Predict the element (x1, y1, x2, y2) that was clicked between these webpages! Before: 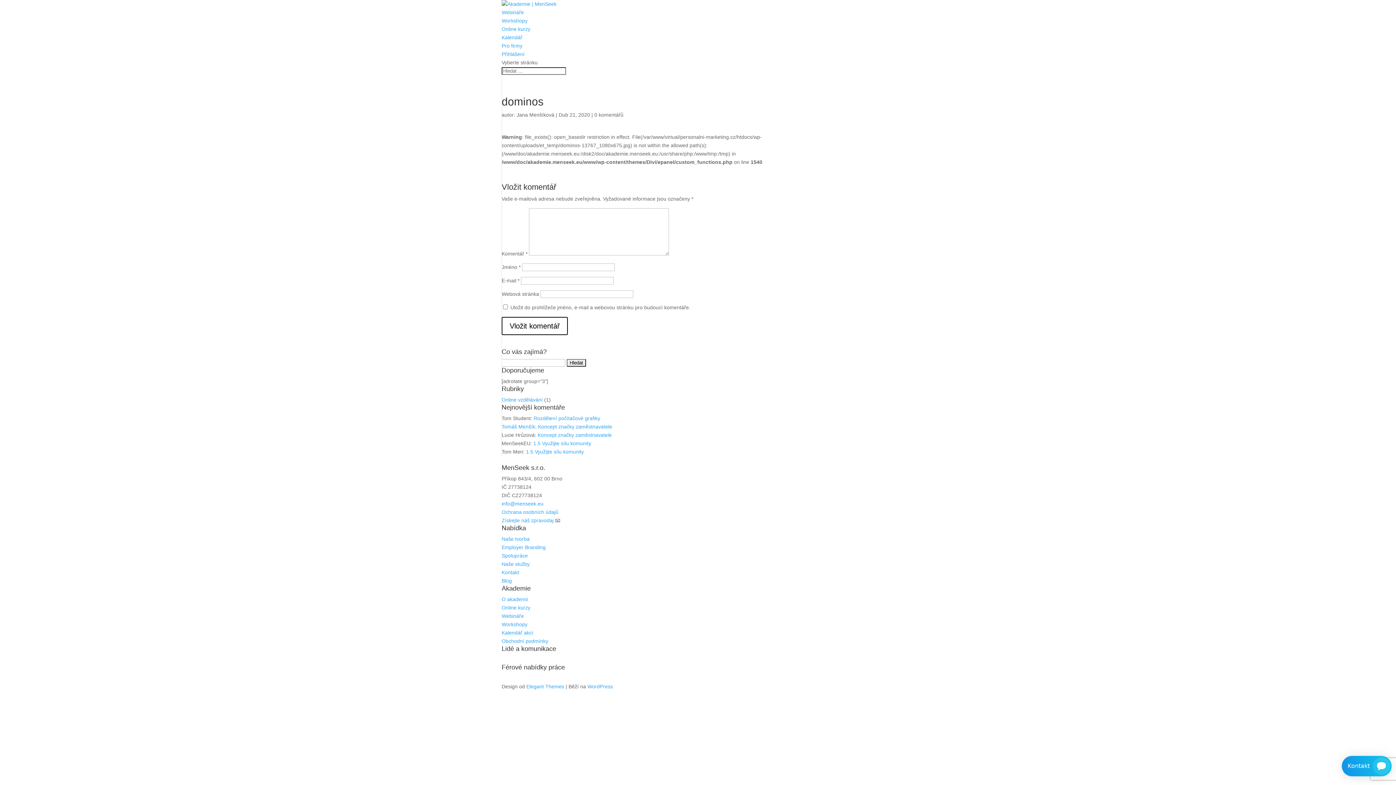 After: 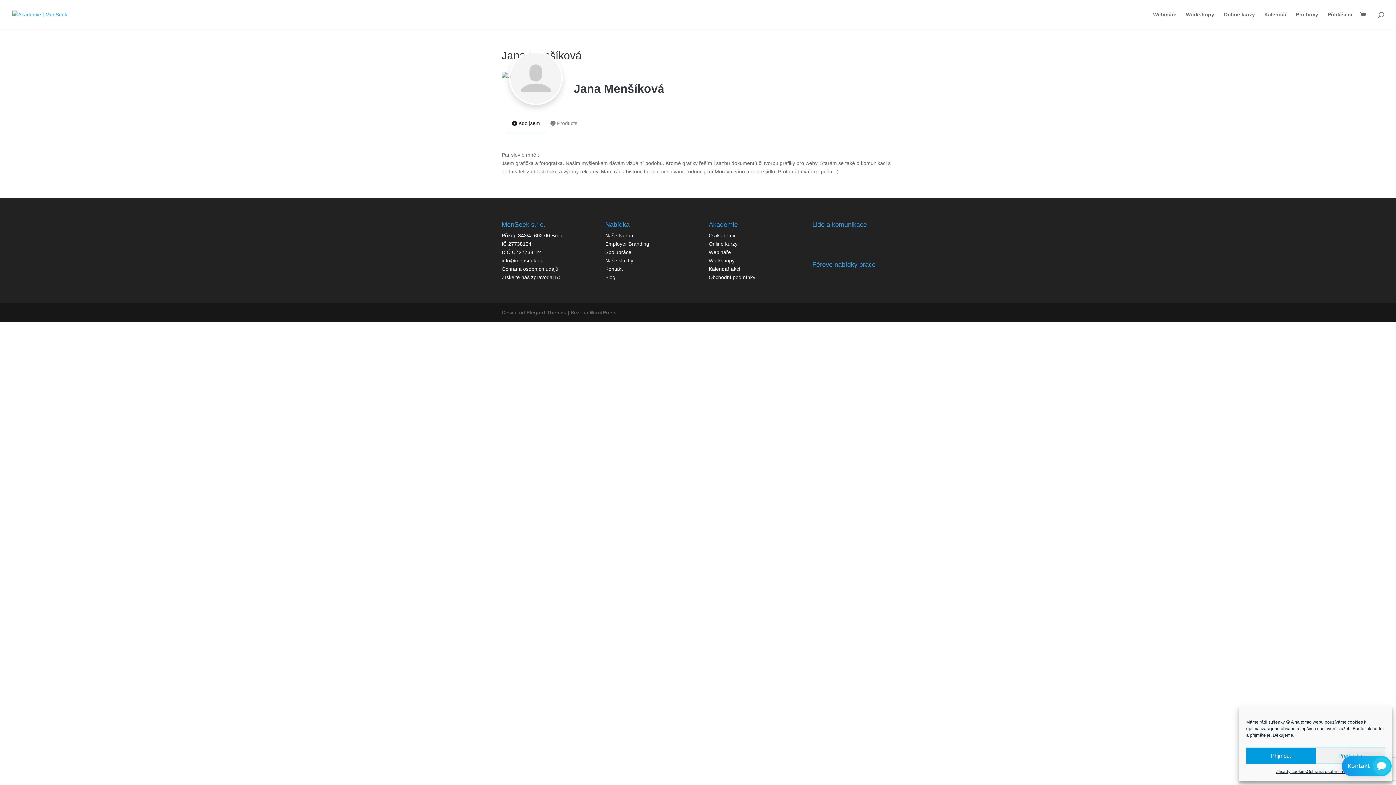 Action: label: Jana Menšíková bbox: (516, 112, 554, 117)